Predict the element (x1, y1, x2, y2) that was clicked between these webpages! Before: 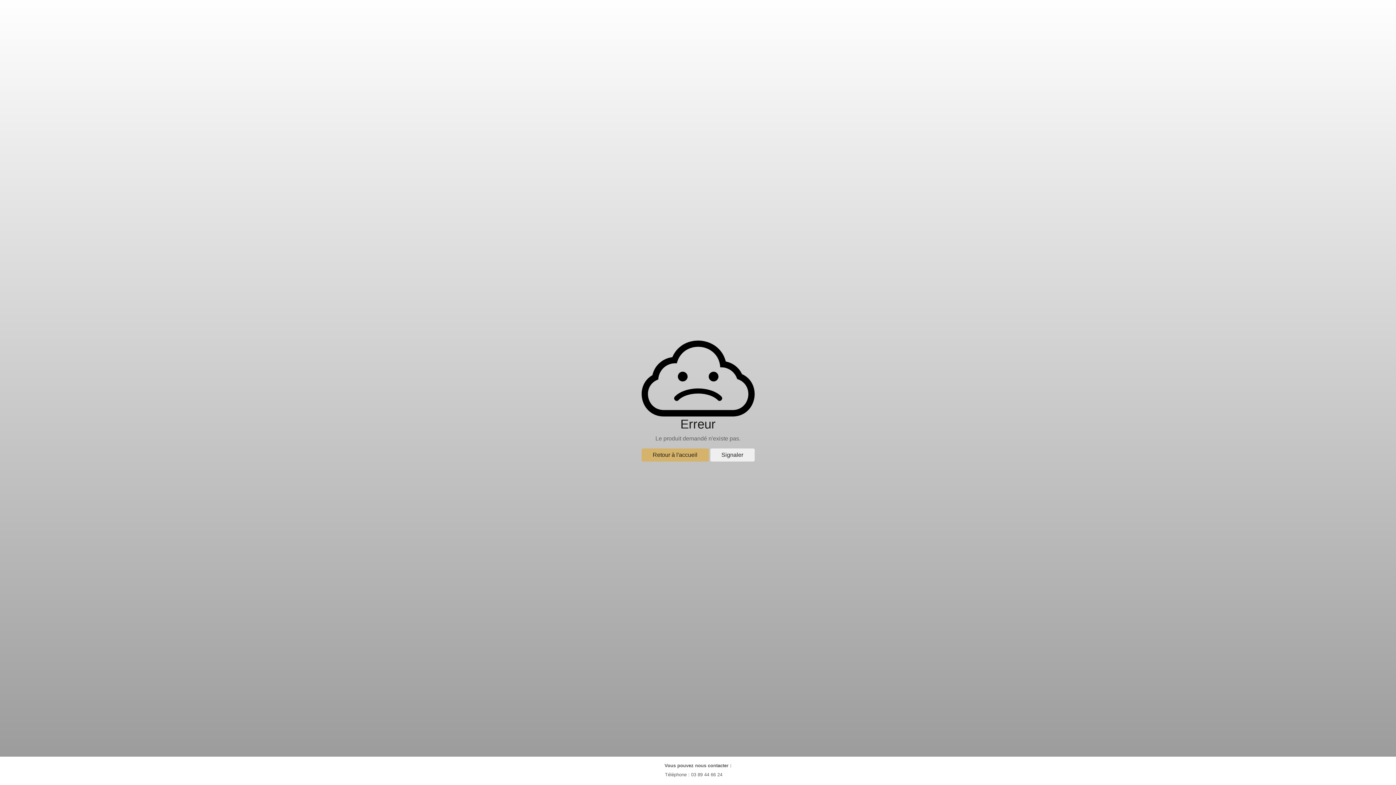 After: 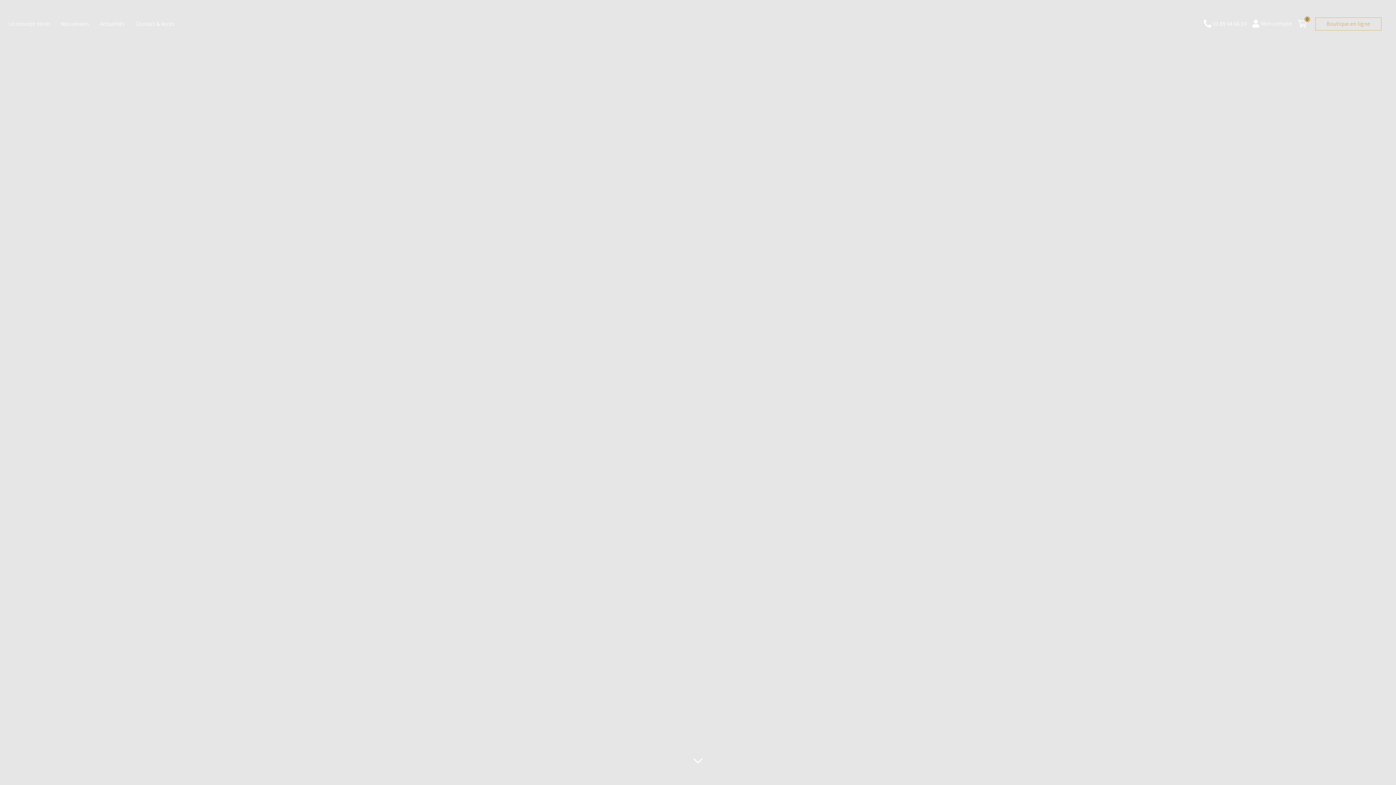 Action: bbox: (641, 448, 708, 461) label: Retour à l'accueil